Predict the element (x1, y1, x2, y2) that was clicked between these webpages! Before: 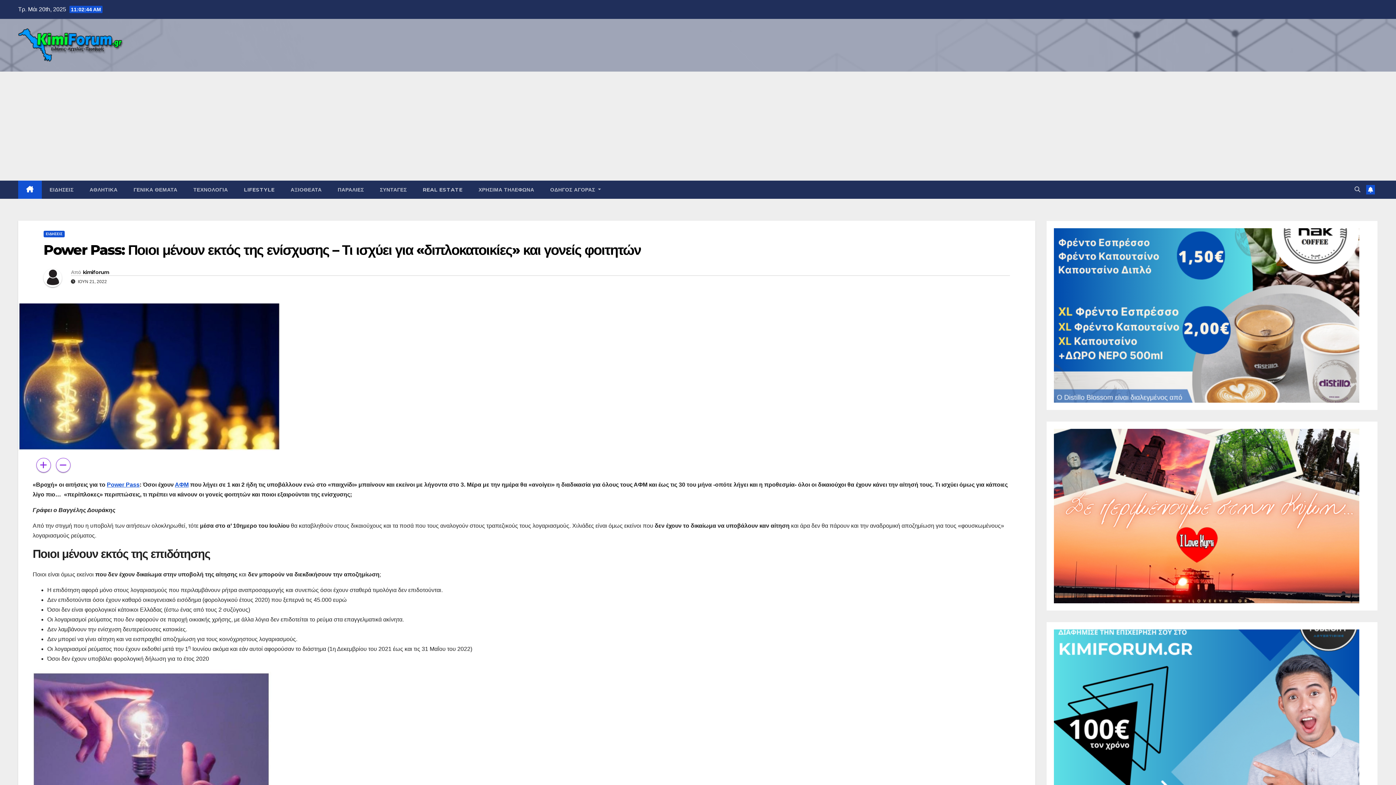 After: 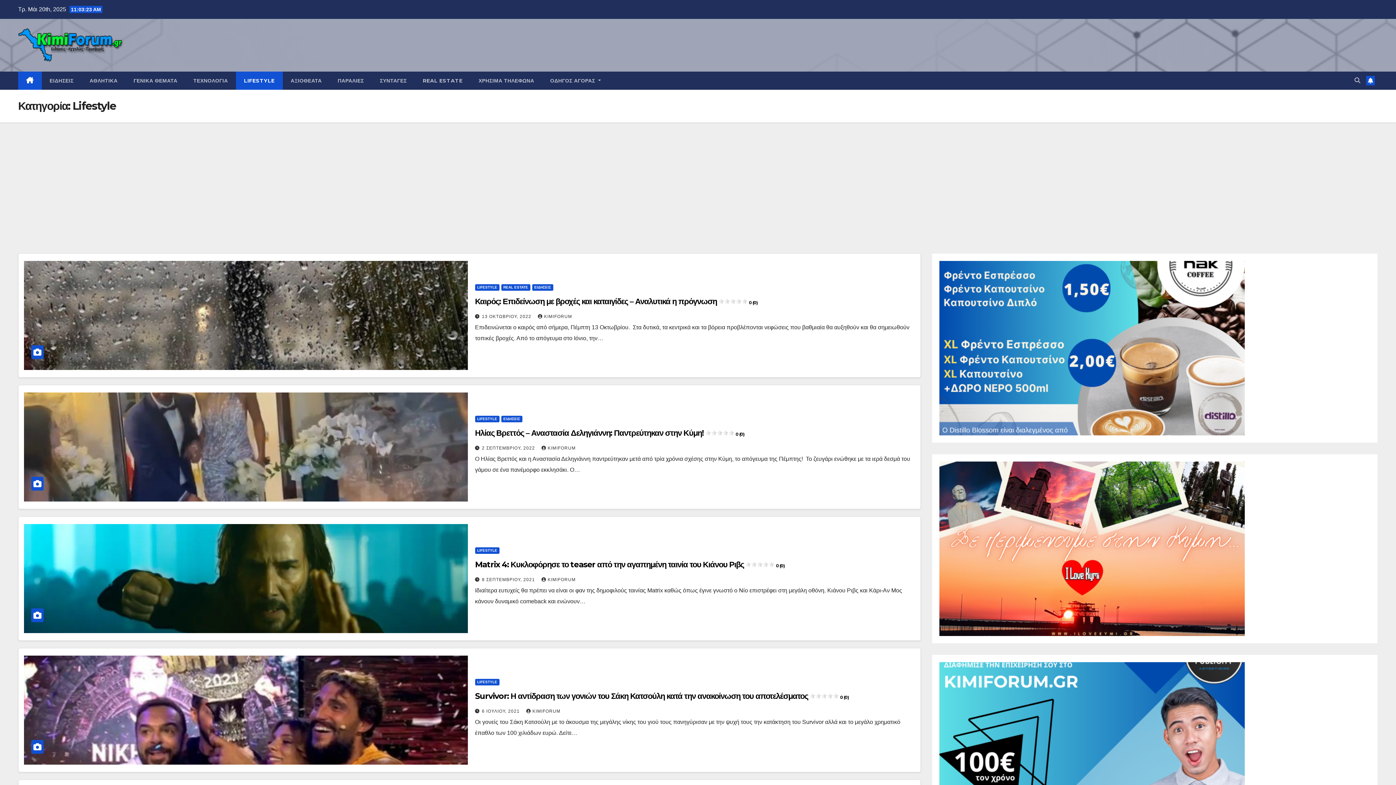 Action: bbox: (236, 180, 282, 198) label: LIFESTYLE